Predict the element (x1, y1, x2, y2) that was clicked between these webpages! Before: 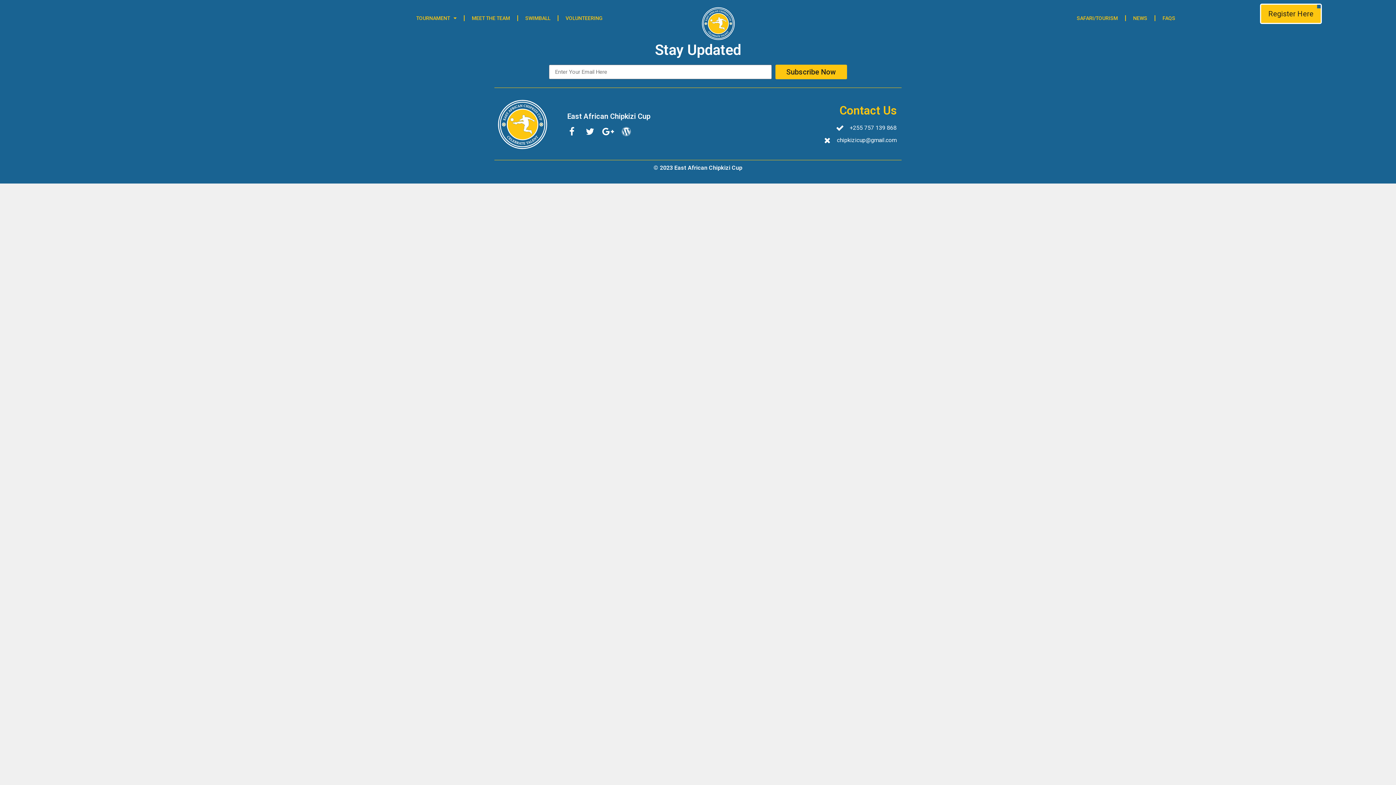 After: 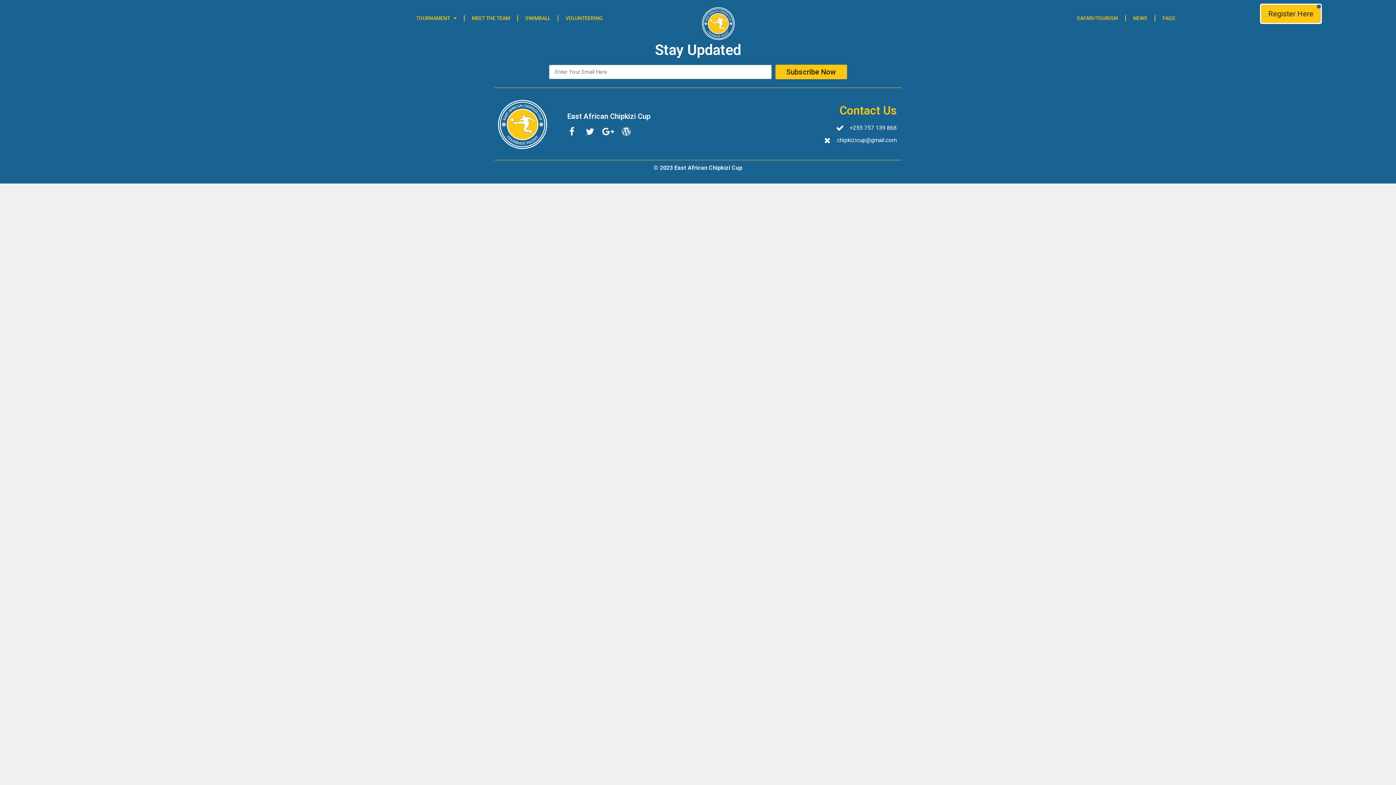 Action: label: Wordpress bbox: (621, 127, 631, 136)